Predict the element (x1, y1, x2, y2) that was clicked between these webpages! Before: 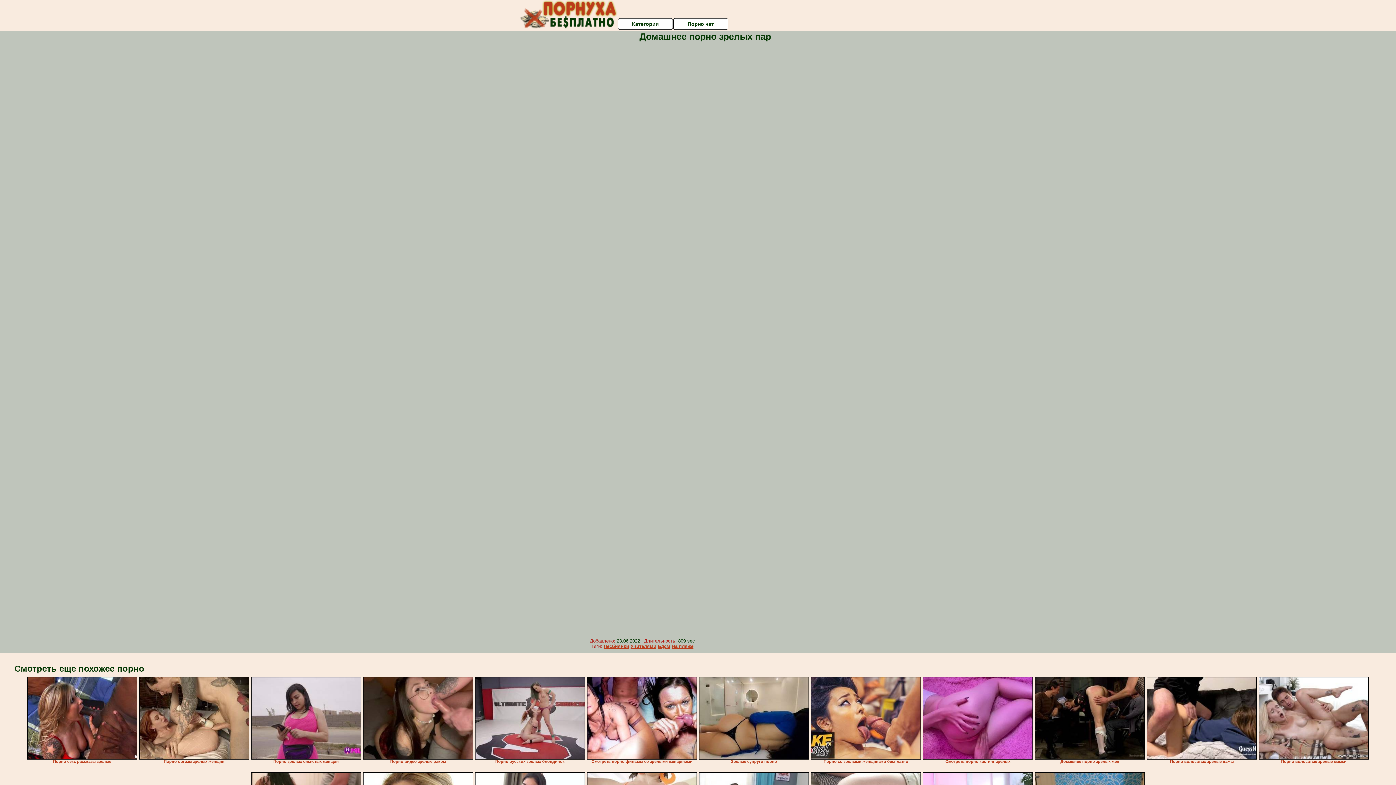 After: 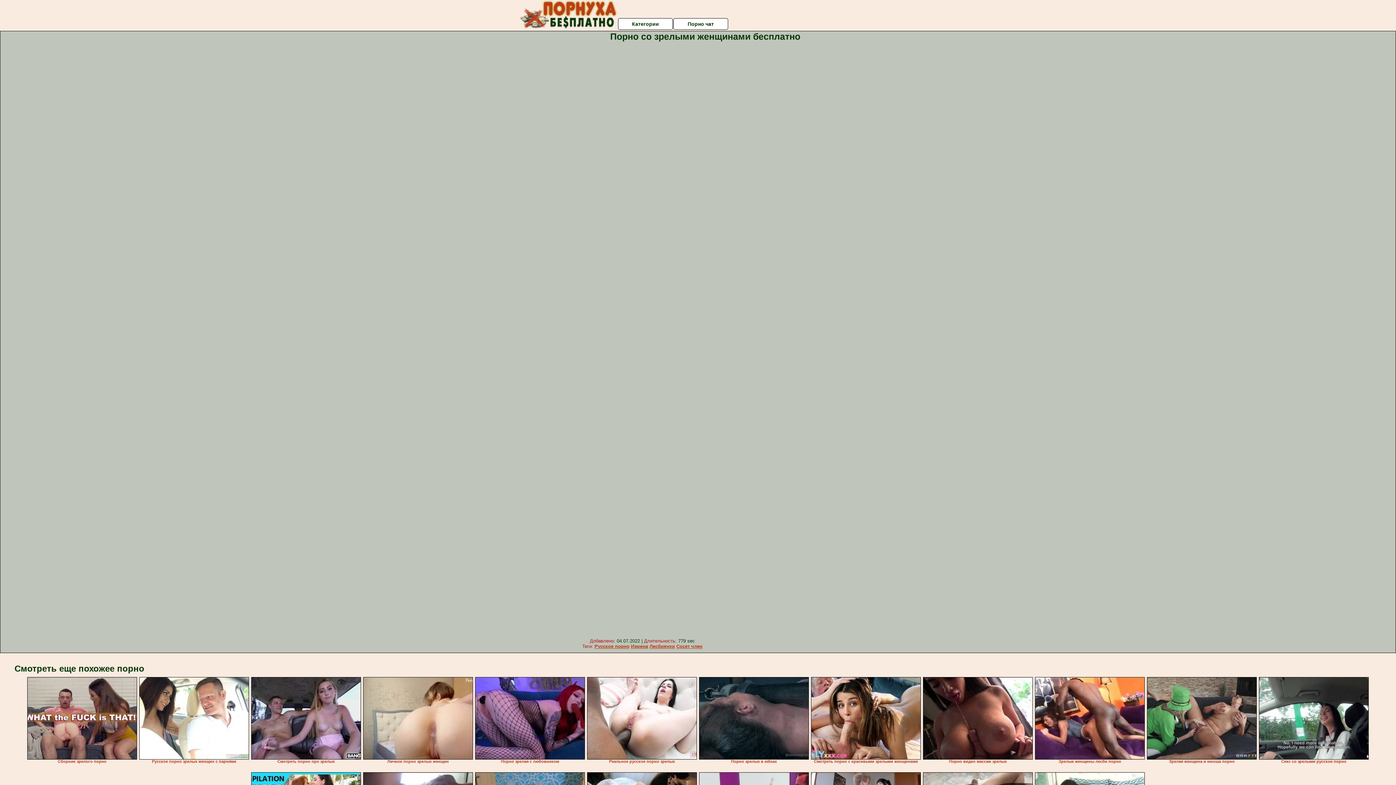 Action: bbox: (811, 677, 921, 760)